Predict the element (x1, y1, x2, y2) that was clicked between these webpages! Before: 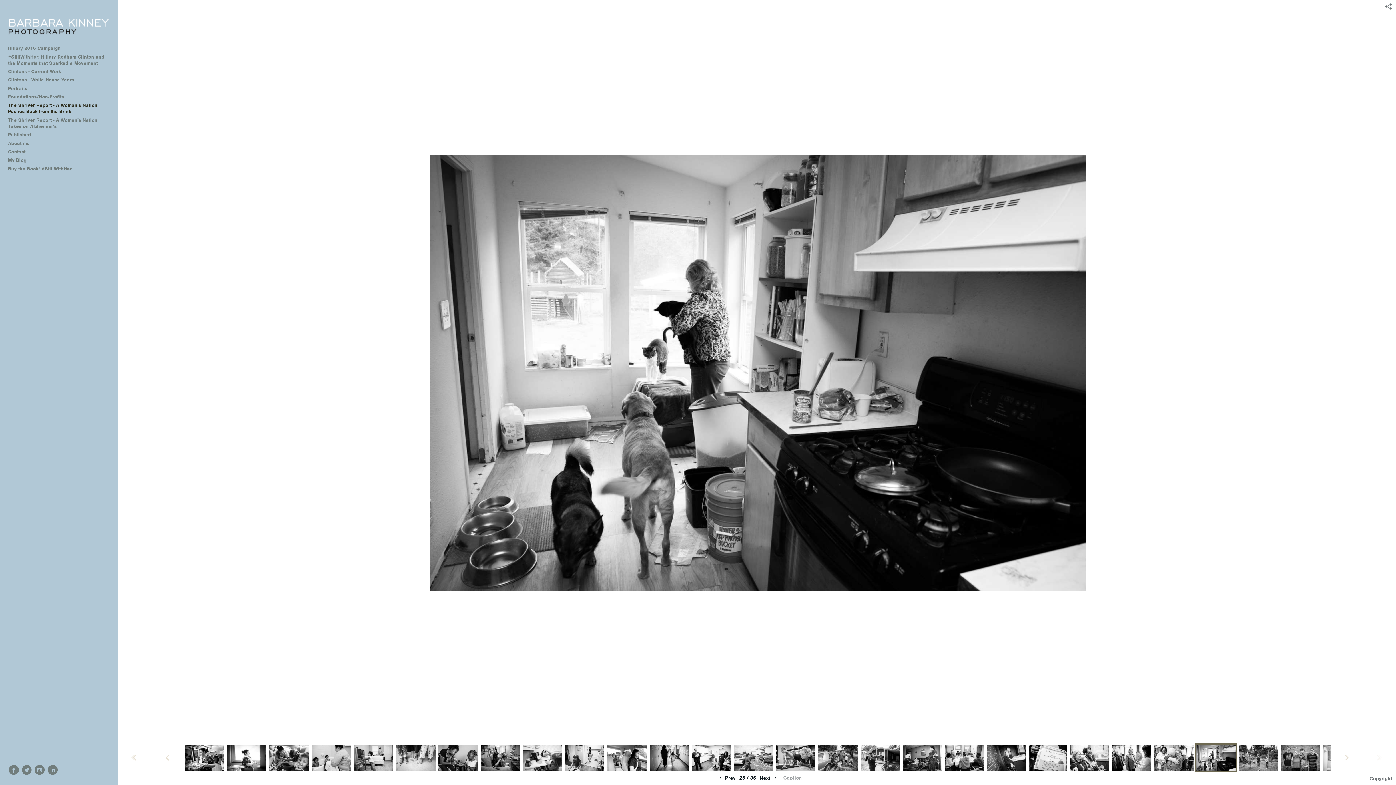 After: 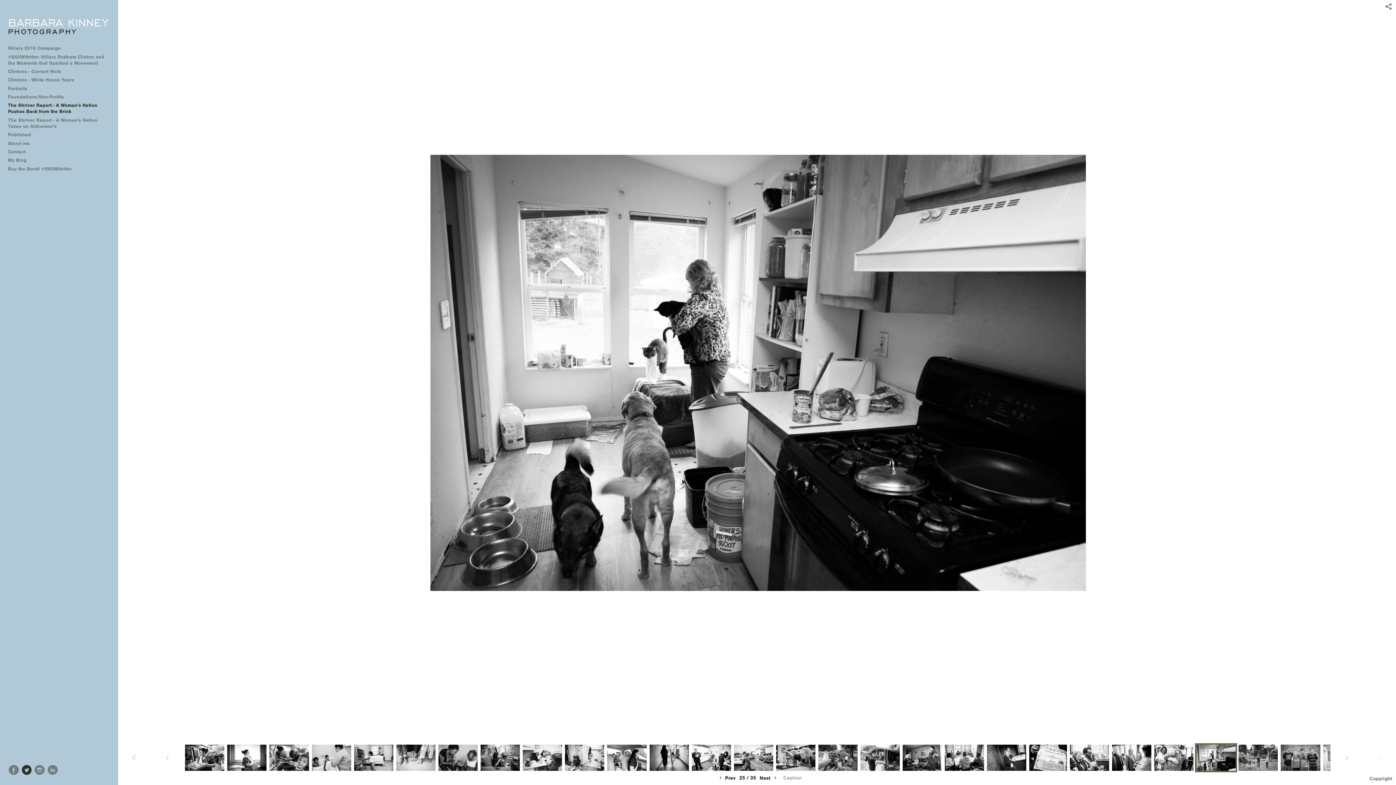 Action: bbox: (21, 765, 32, 775)